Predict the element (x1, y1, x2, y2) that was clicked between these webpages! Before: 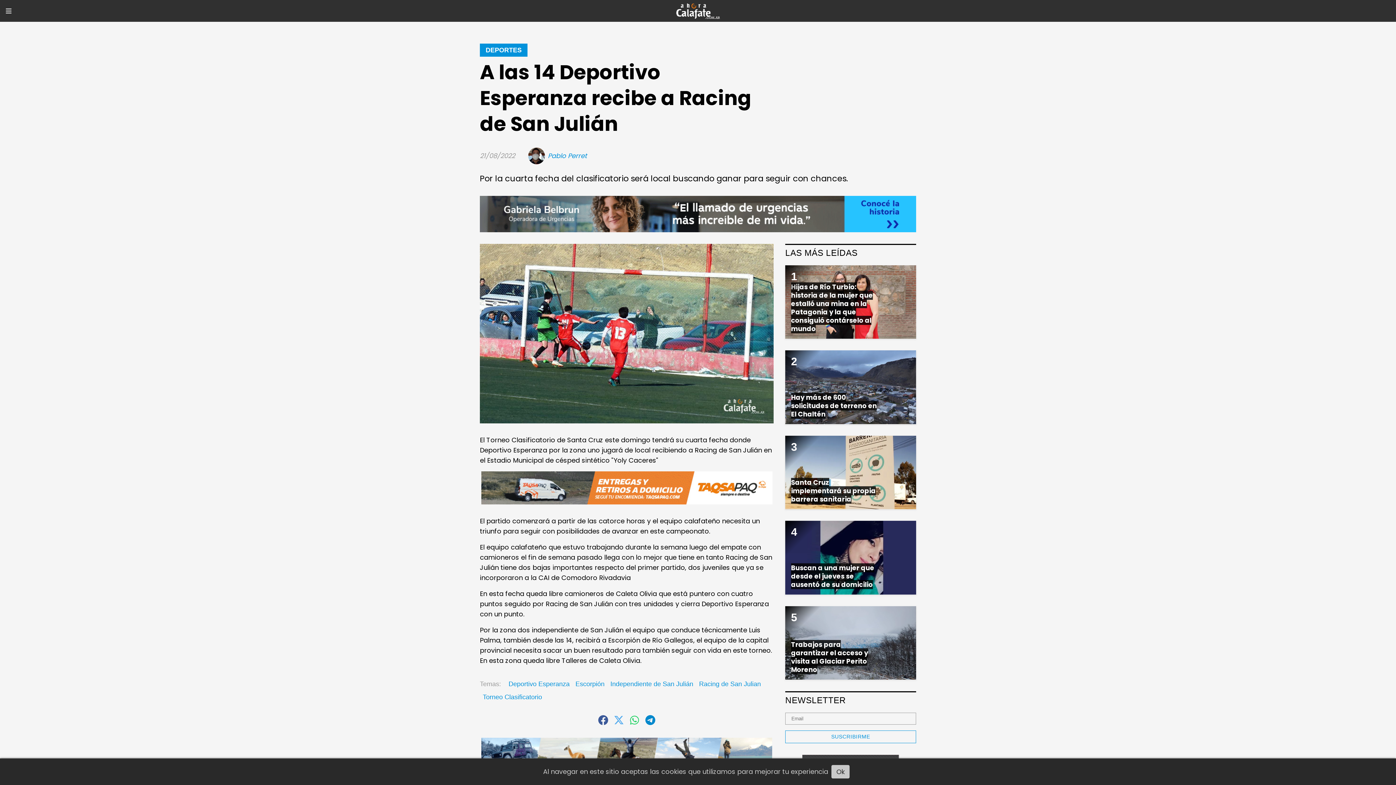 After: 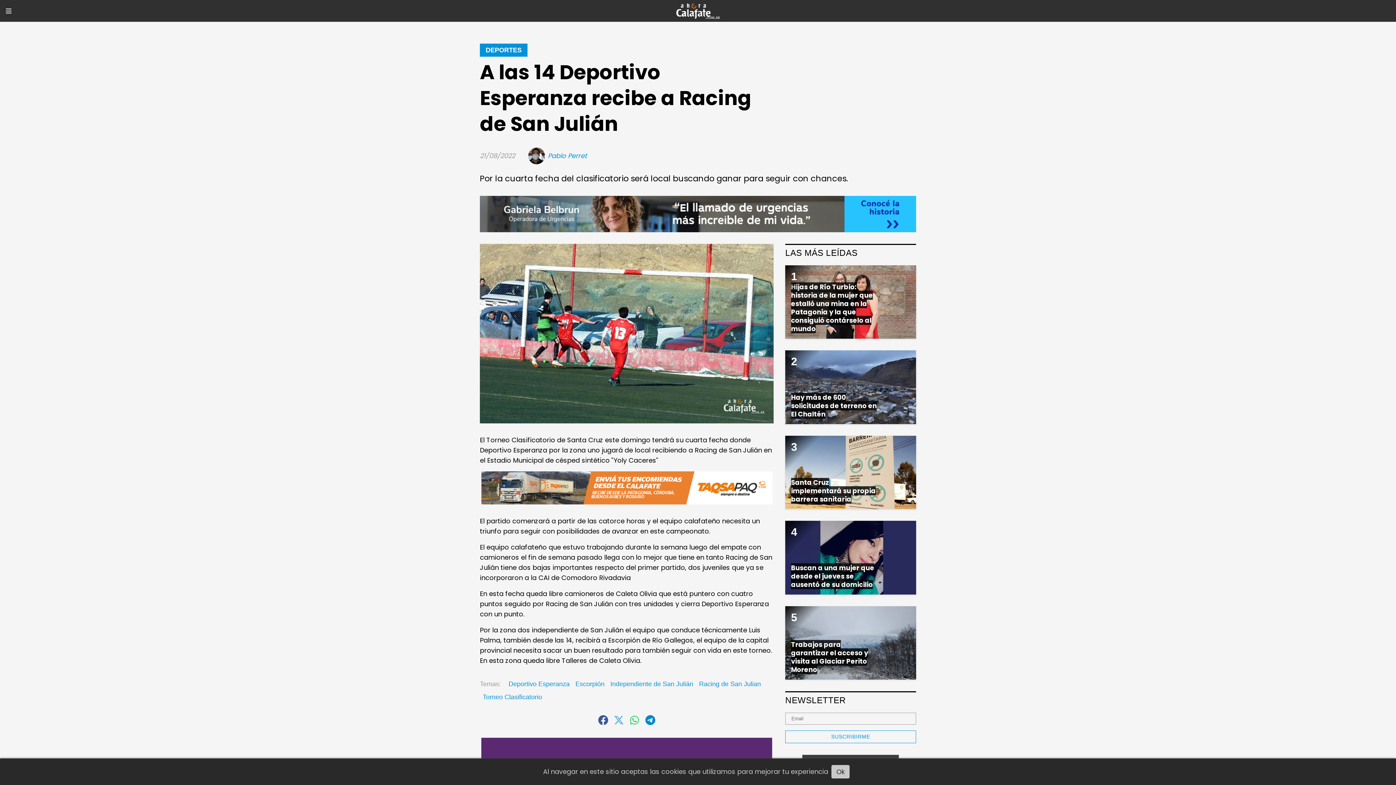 Action: bbox: (612, 715, 625, 726)